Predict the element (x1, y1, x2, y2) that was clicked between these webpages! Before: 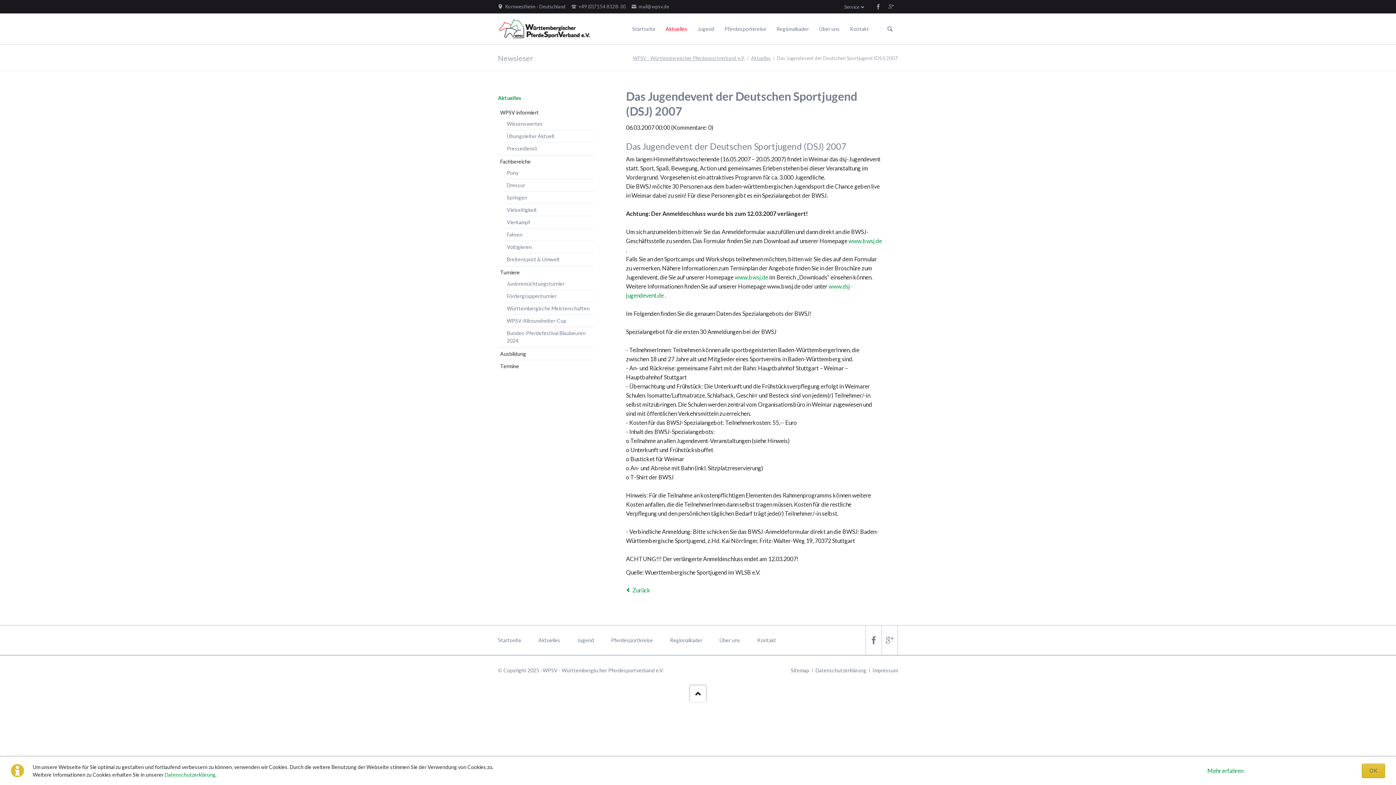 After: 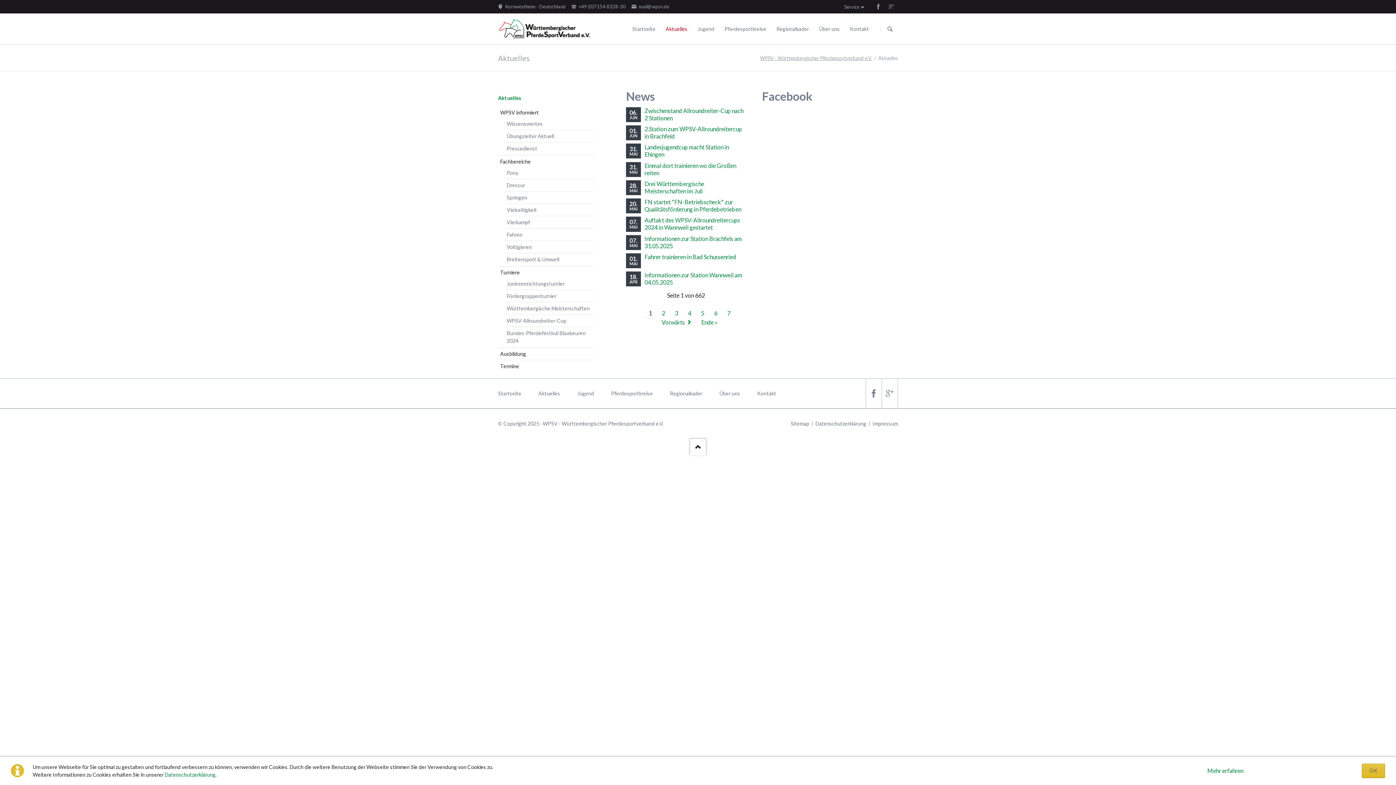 Action: label: Aktuelles bbox: (538, 625, 560, 655)